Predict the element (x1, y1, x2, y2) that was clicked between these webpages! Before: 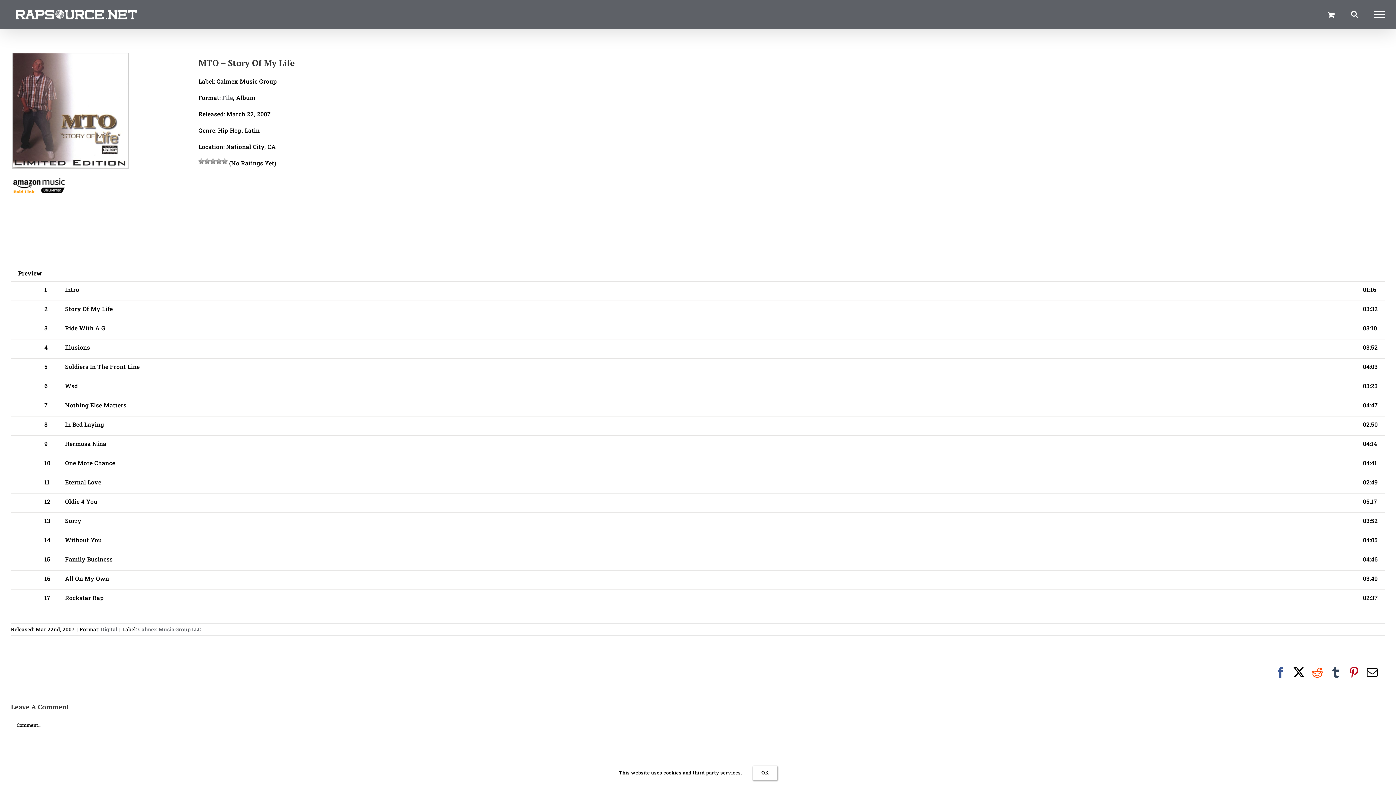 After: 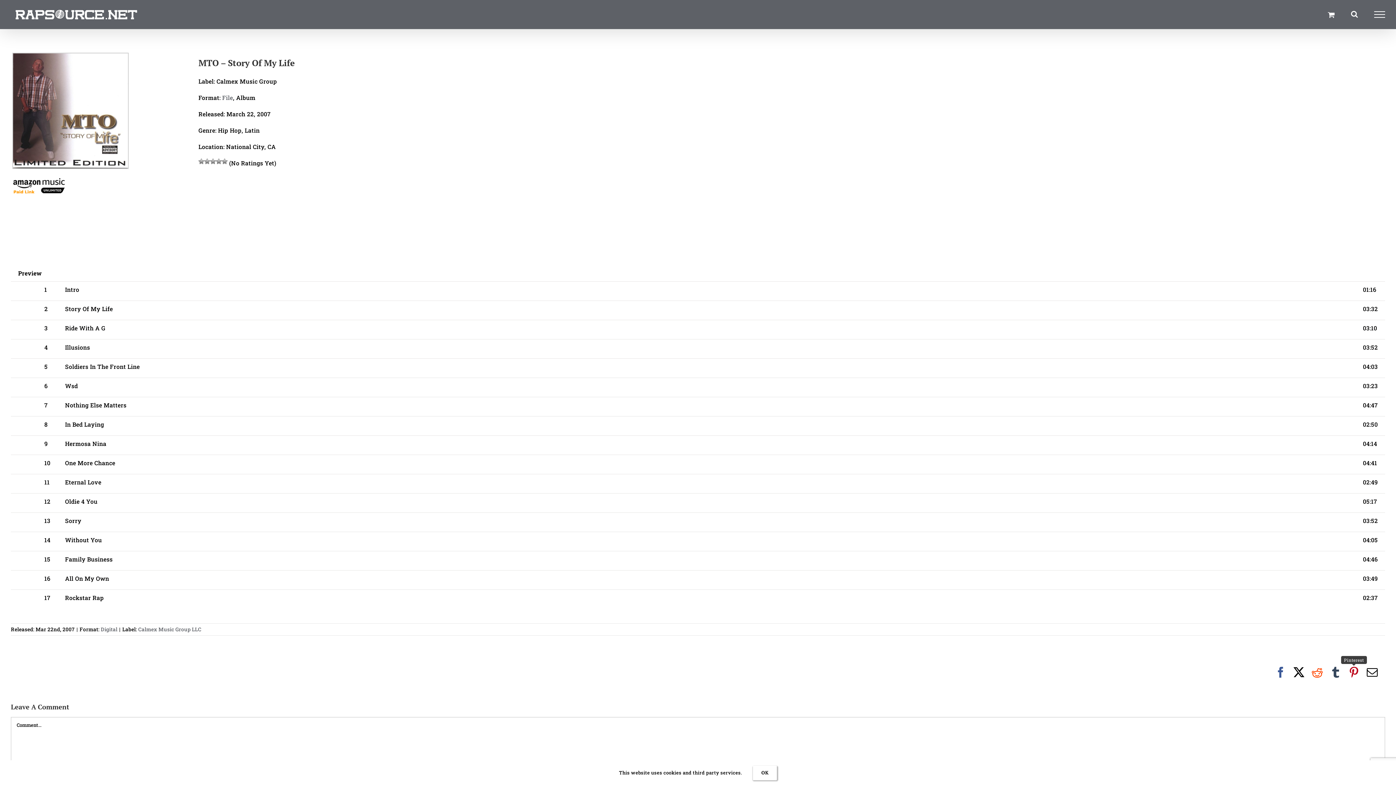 Action: bbox: (1348, 667, 1359, 678) label: Pinterest